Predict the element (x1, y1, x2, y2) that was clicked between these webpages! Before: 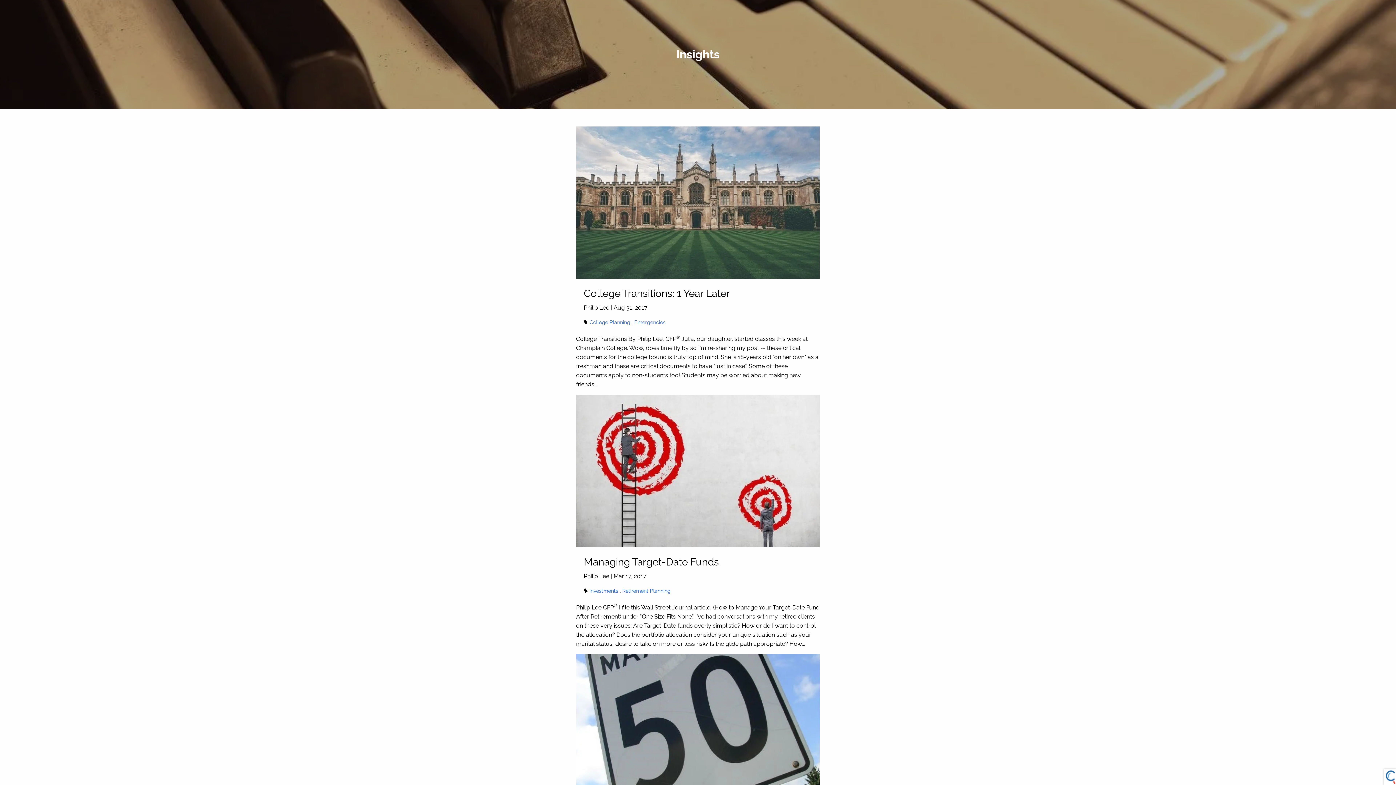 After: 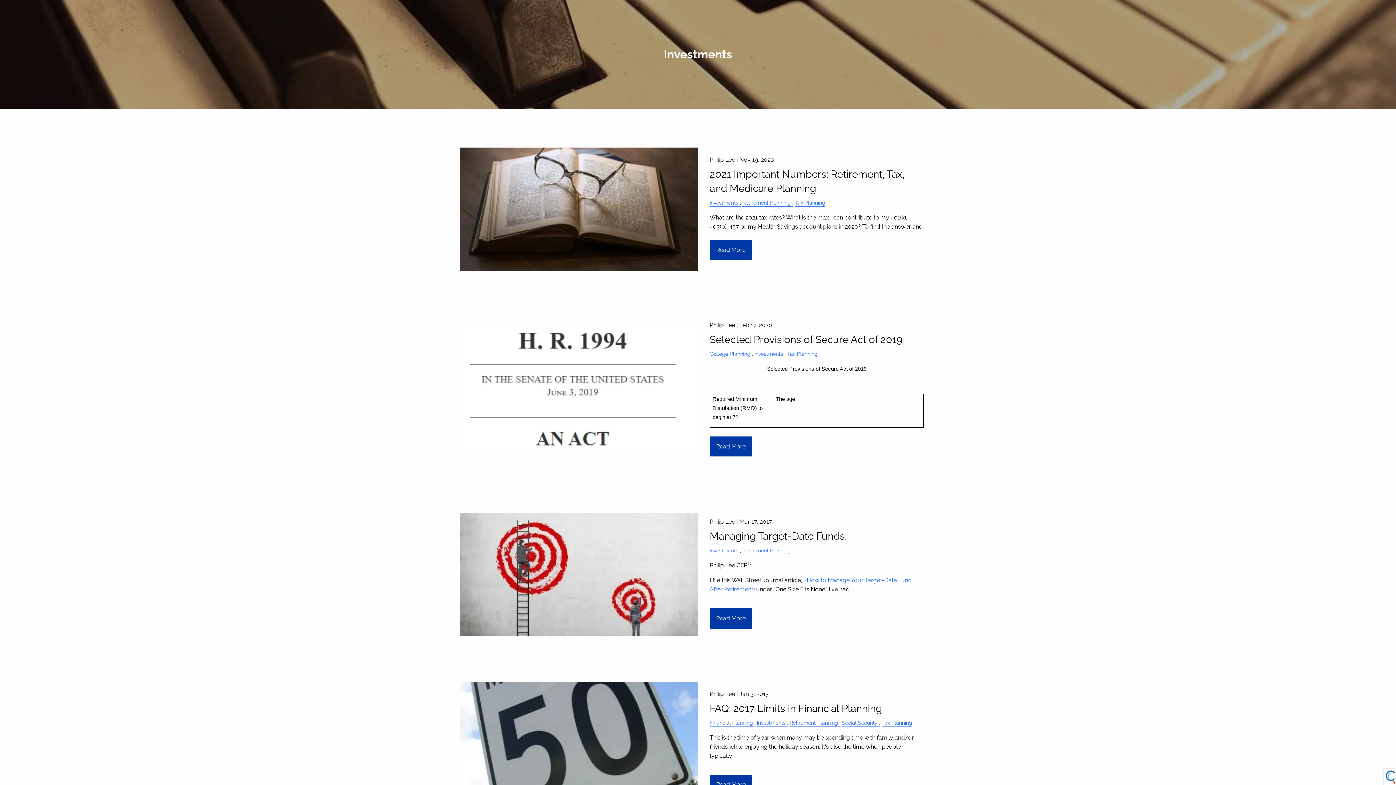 Action: label: Investments bbox: (589, 587, 618, 594)